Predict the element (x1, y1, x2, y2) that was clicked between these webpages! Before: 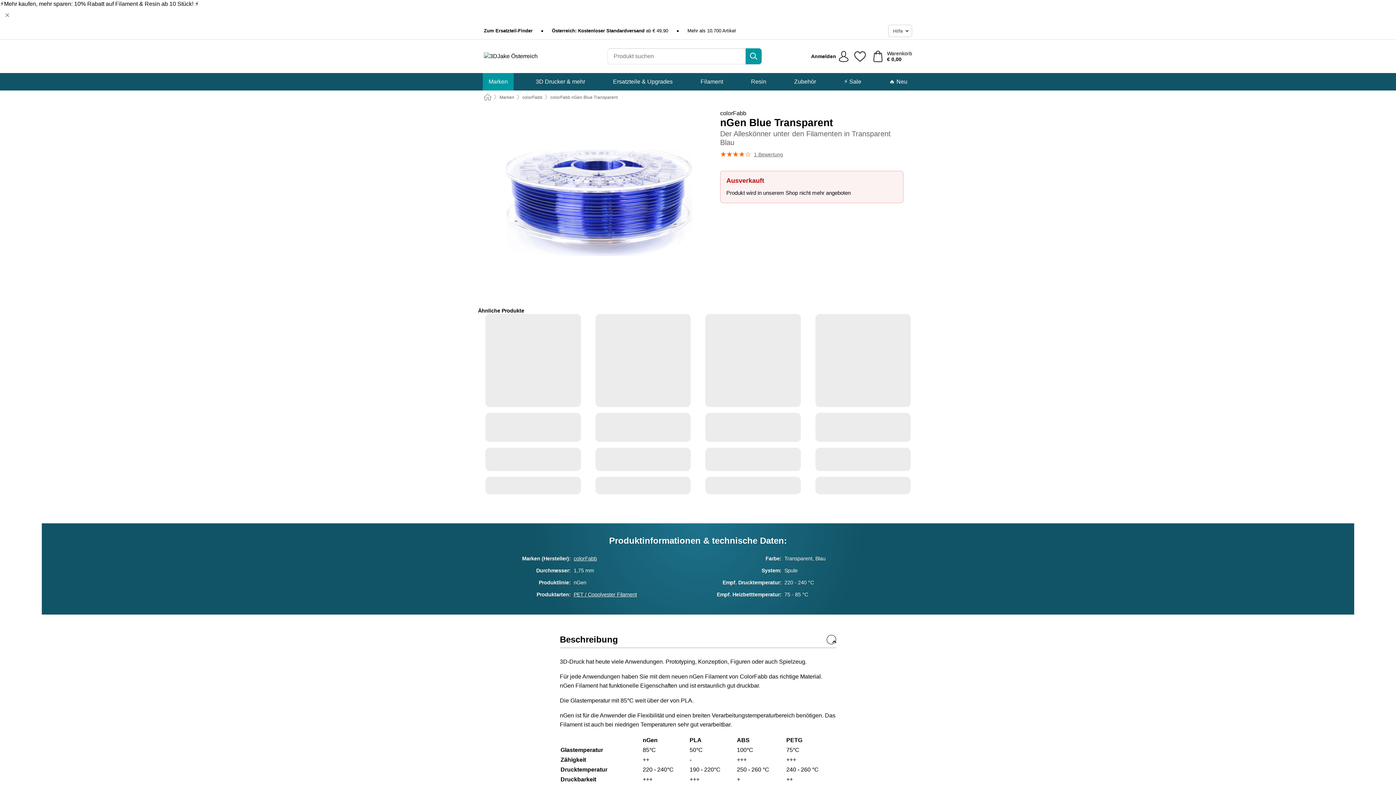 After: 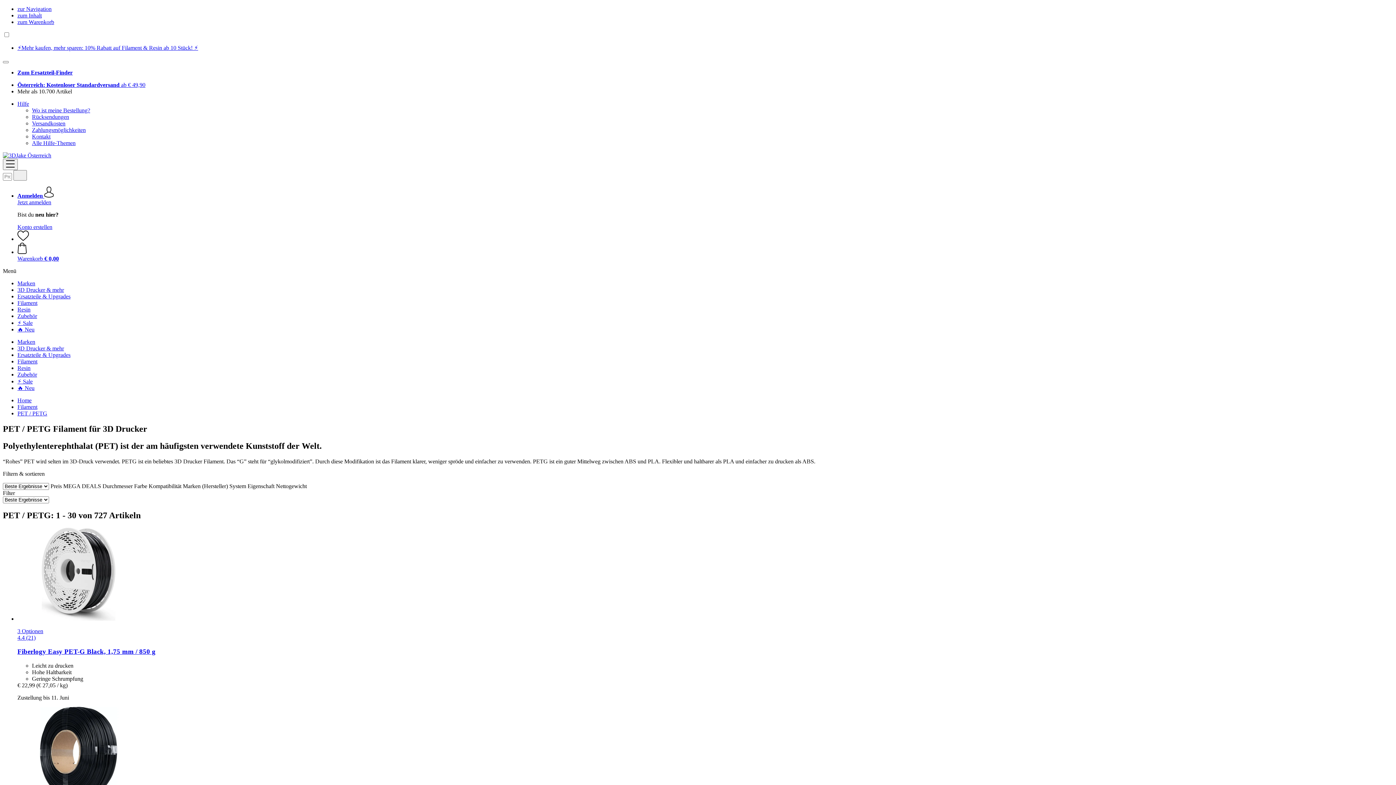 Action: bbox: (573, 592, 637, 597) label: PET / Copolyester Filament